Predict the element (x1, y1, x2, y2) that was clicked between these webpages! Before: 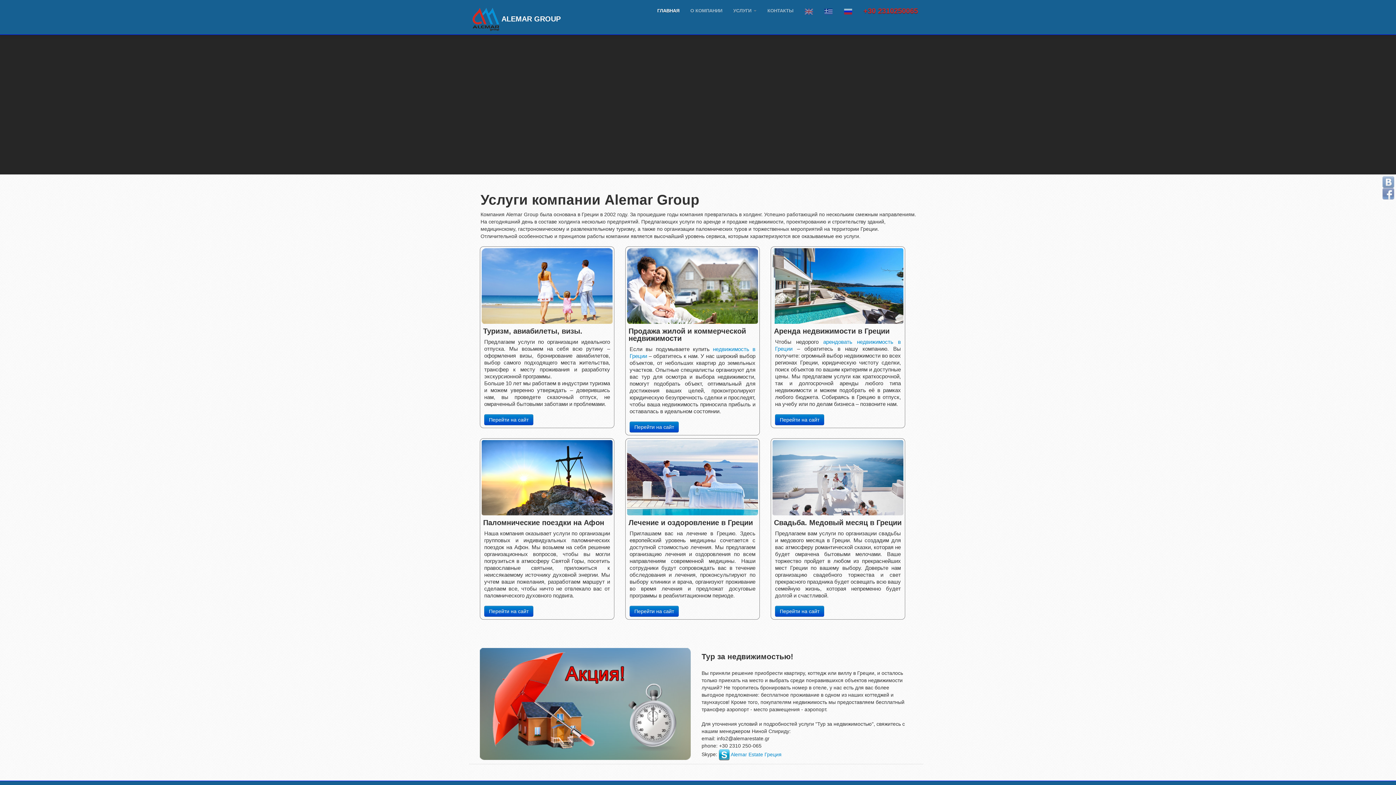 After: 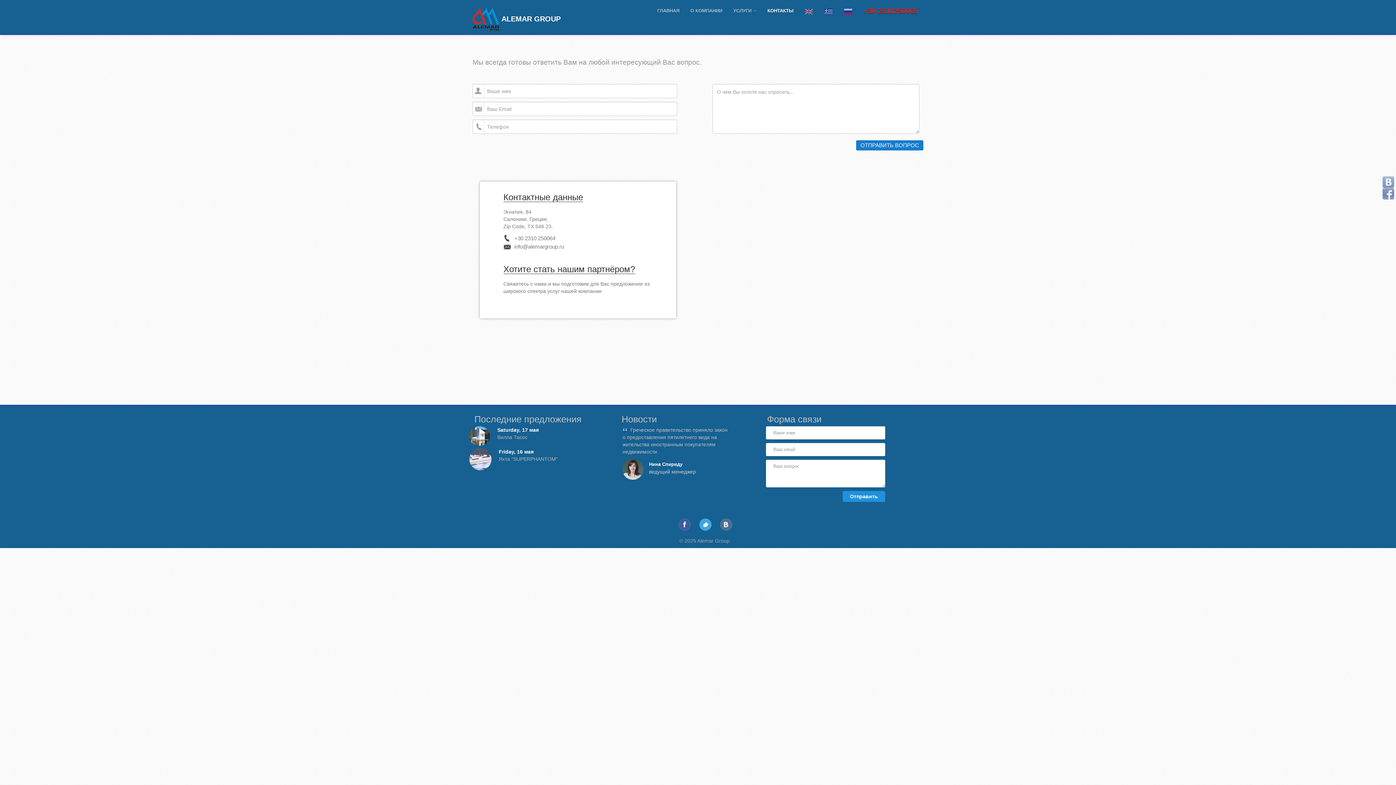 Action: label: КОНТАКТЫ bbox: (762, 3, 799, 18)